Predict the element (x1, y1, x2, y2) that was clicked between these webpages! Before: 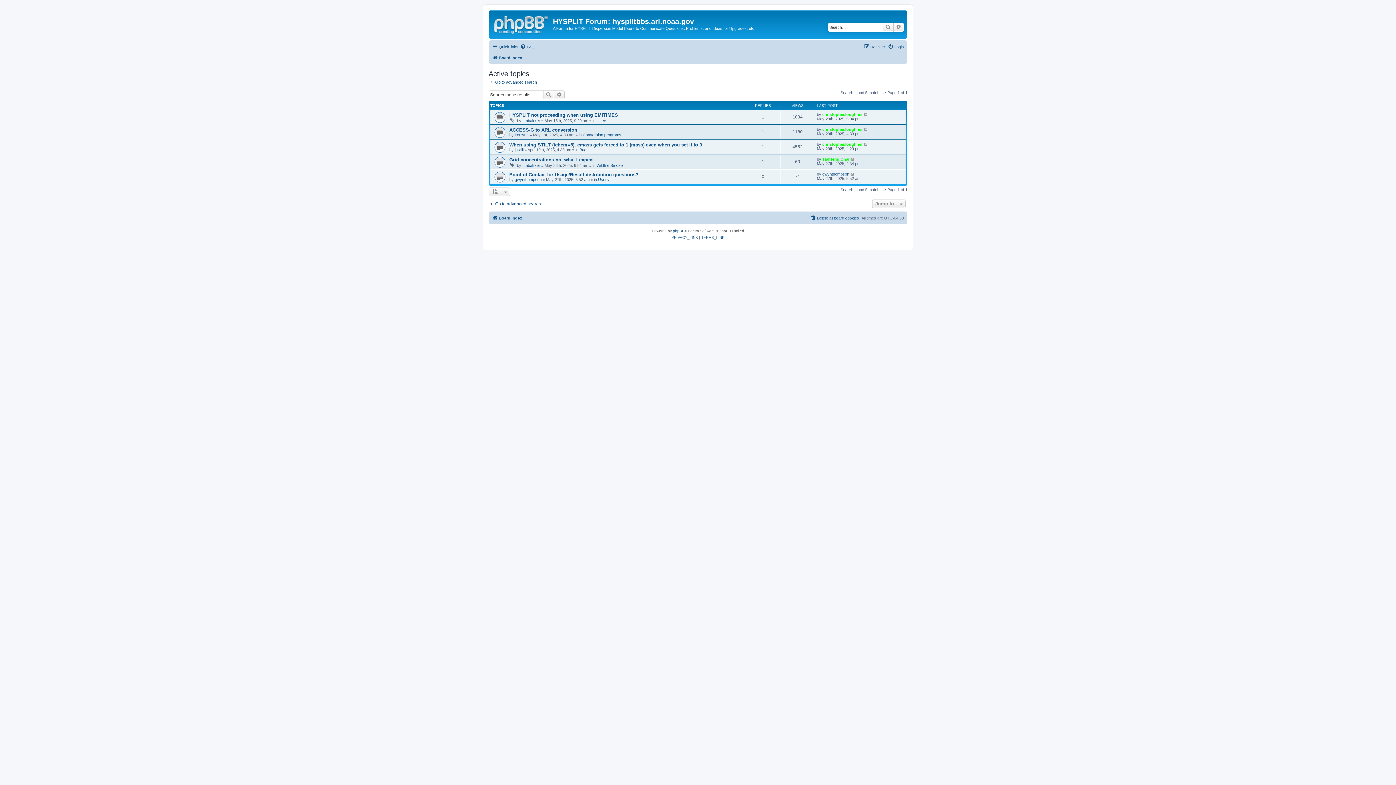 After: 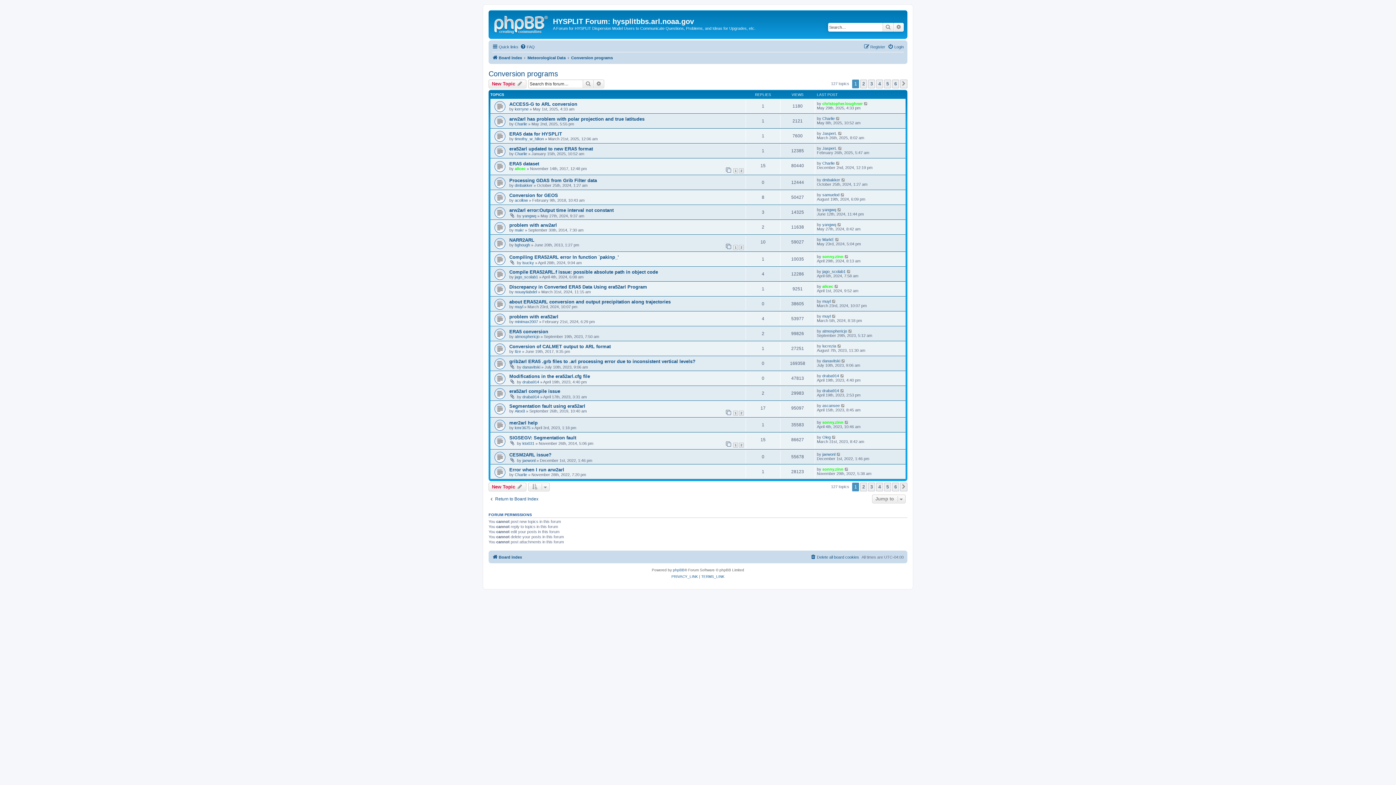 Action: bbox: (582, 132, 621, 137) label: Conversion programs